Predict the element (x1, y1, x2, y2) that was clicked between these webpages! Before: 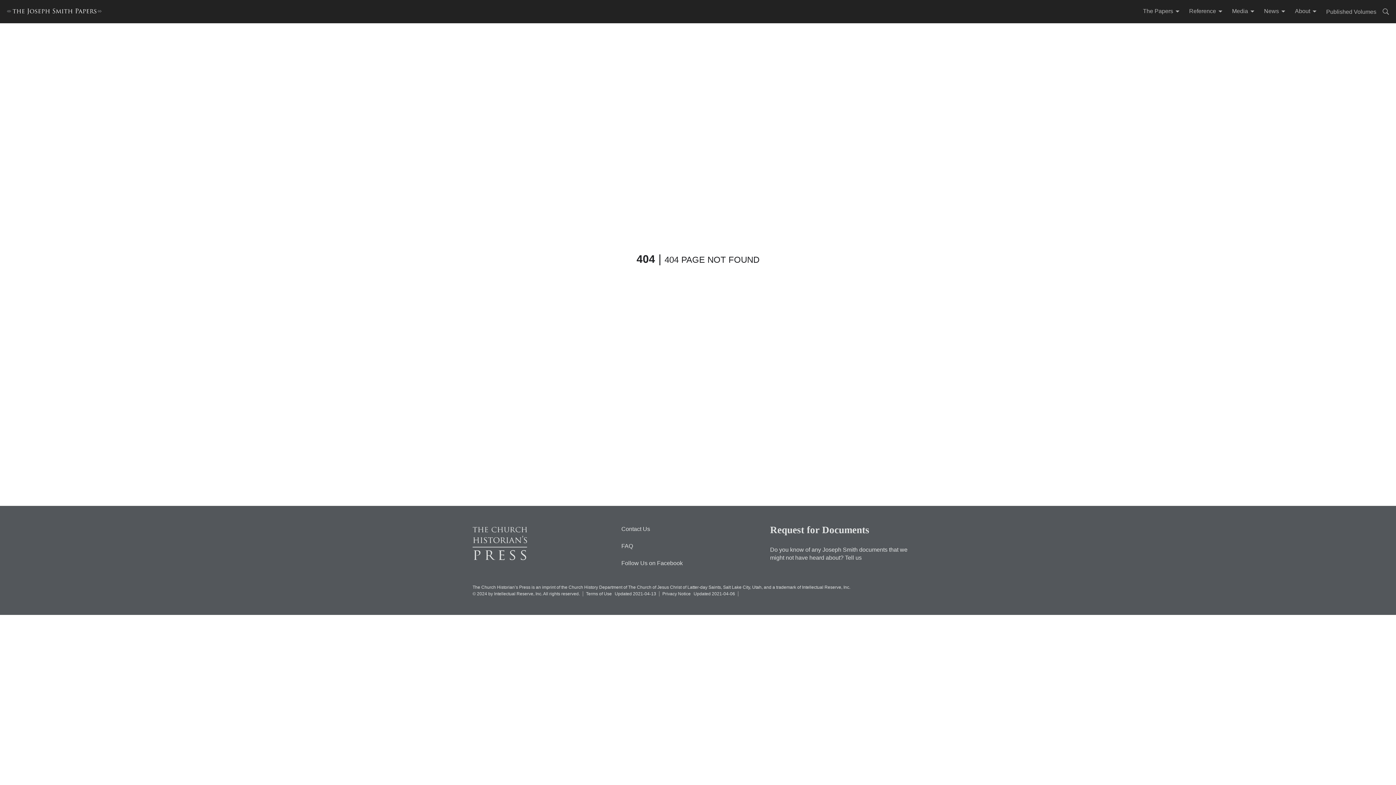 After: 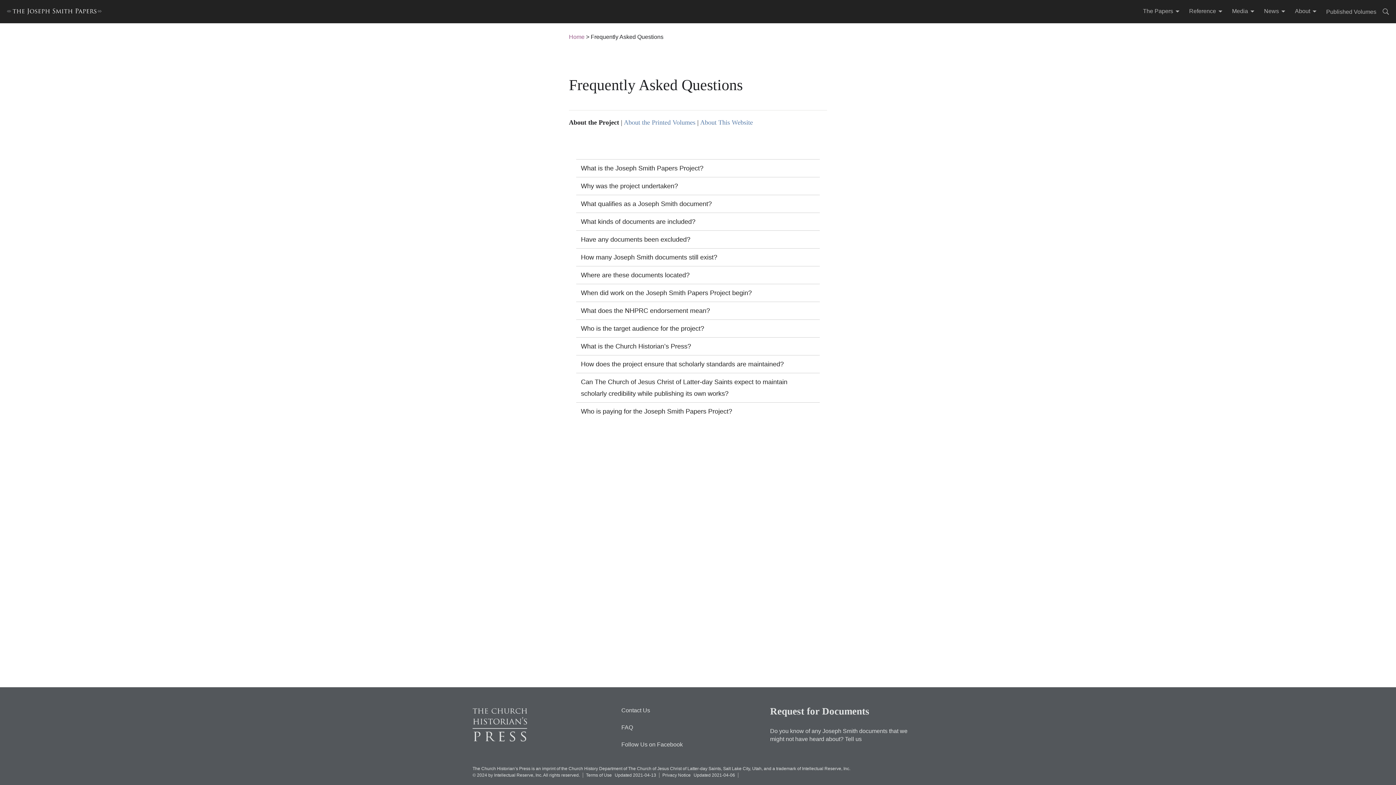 Action: bbox: (621, 542, 767, 550) label: FAQ